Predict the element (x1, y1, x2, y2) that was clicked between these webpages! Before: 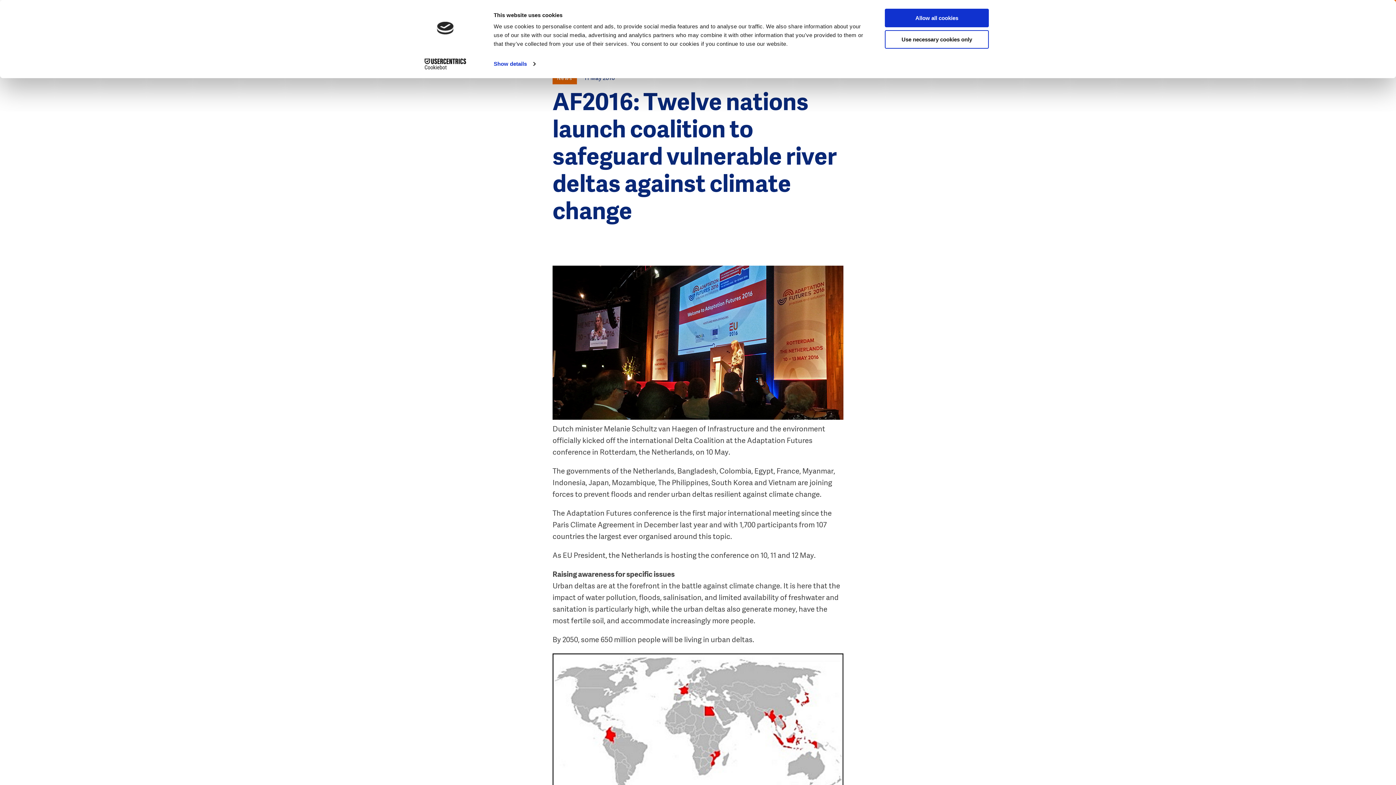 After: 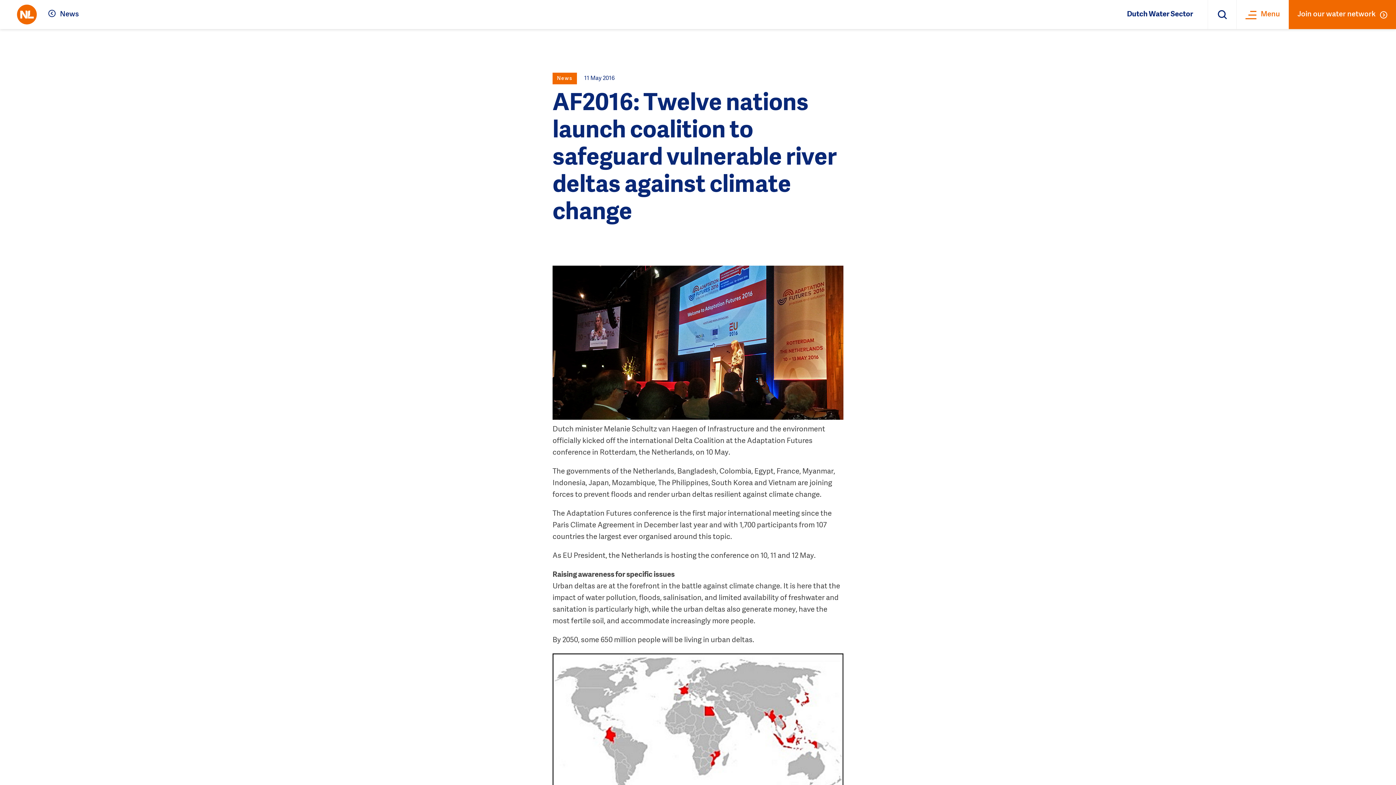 Action: bbox: (885, 8, 989, 27) label: Allow all cookies